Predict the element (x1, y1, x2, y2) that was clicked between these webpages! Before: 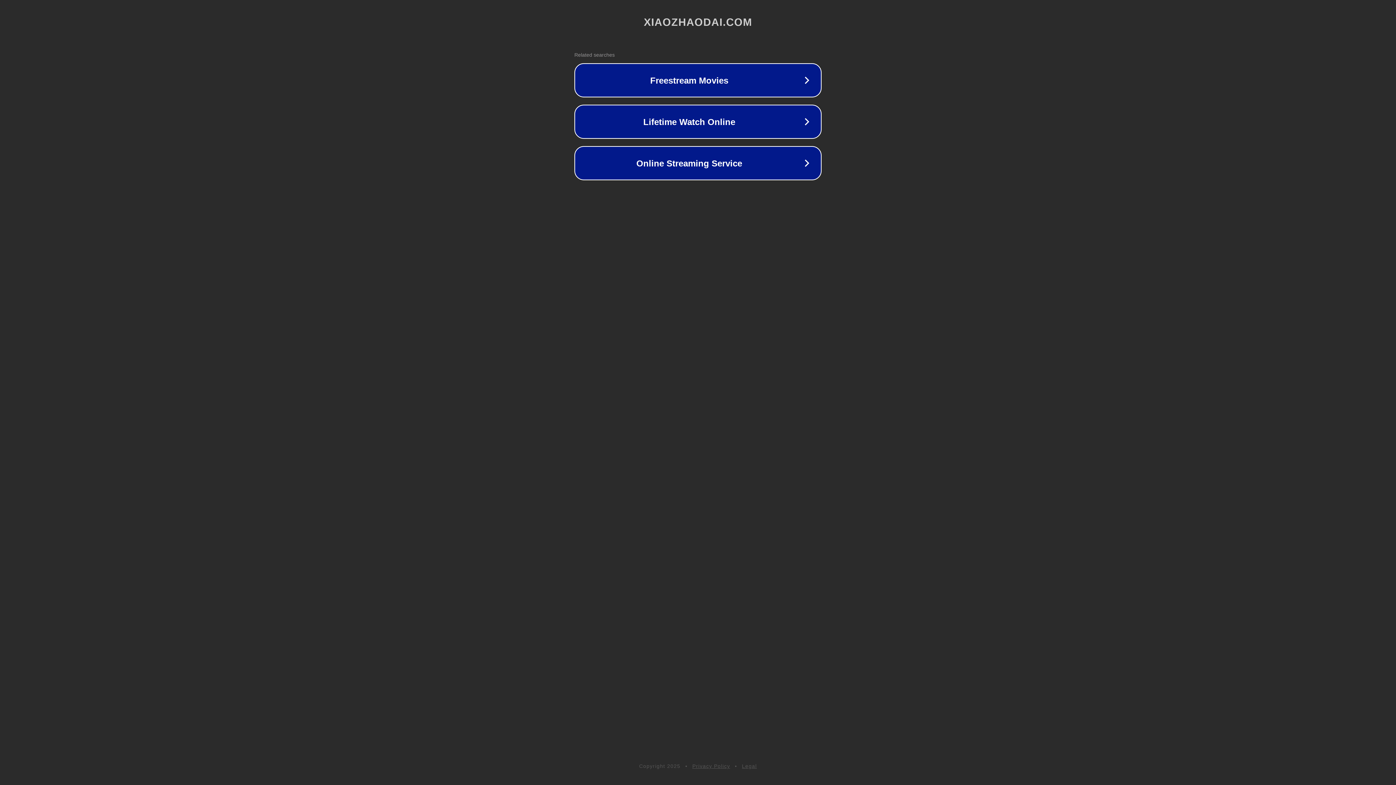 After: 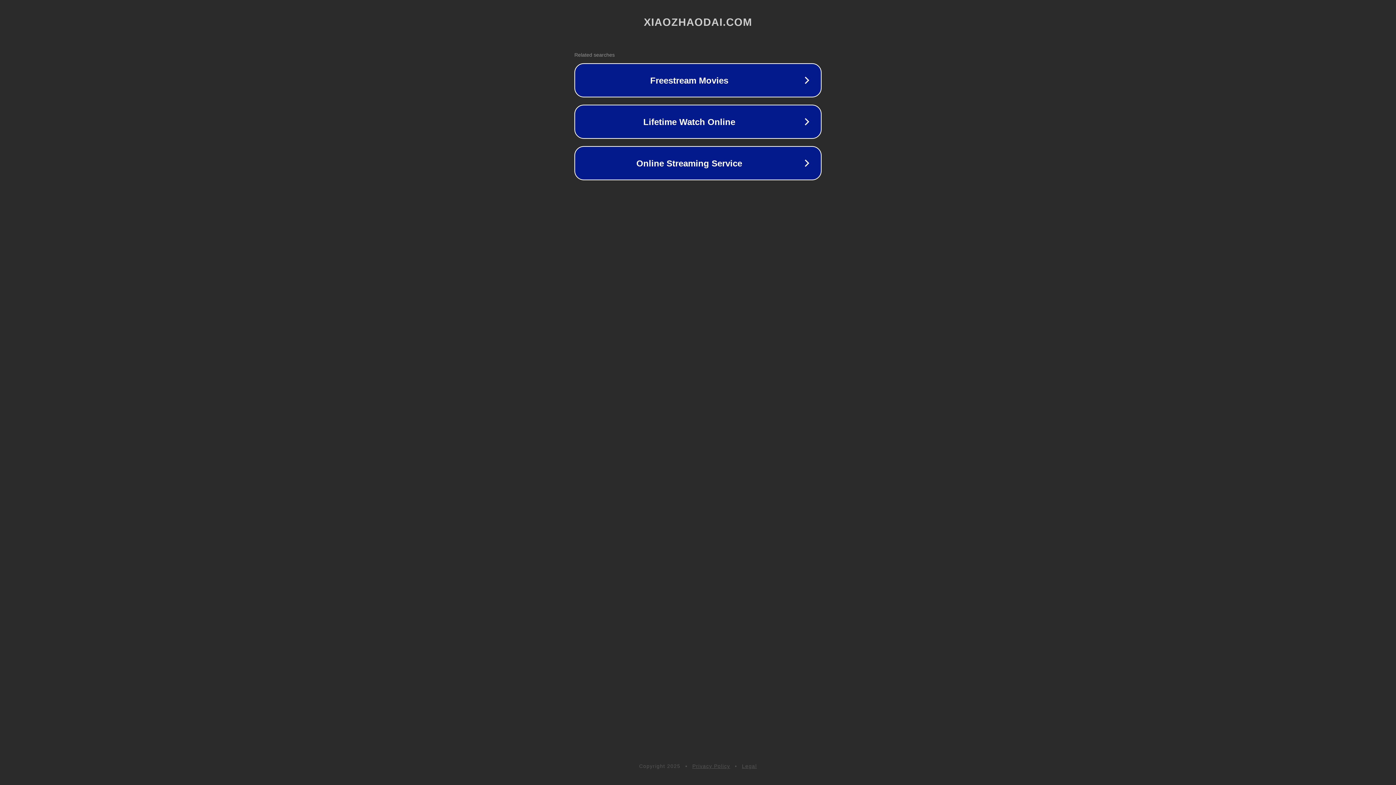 Action: label: Privacy Policy bbox: (692, 763, 730, 769)